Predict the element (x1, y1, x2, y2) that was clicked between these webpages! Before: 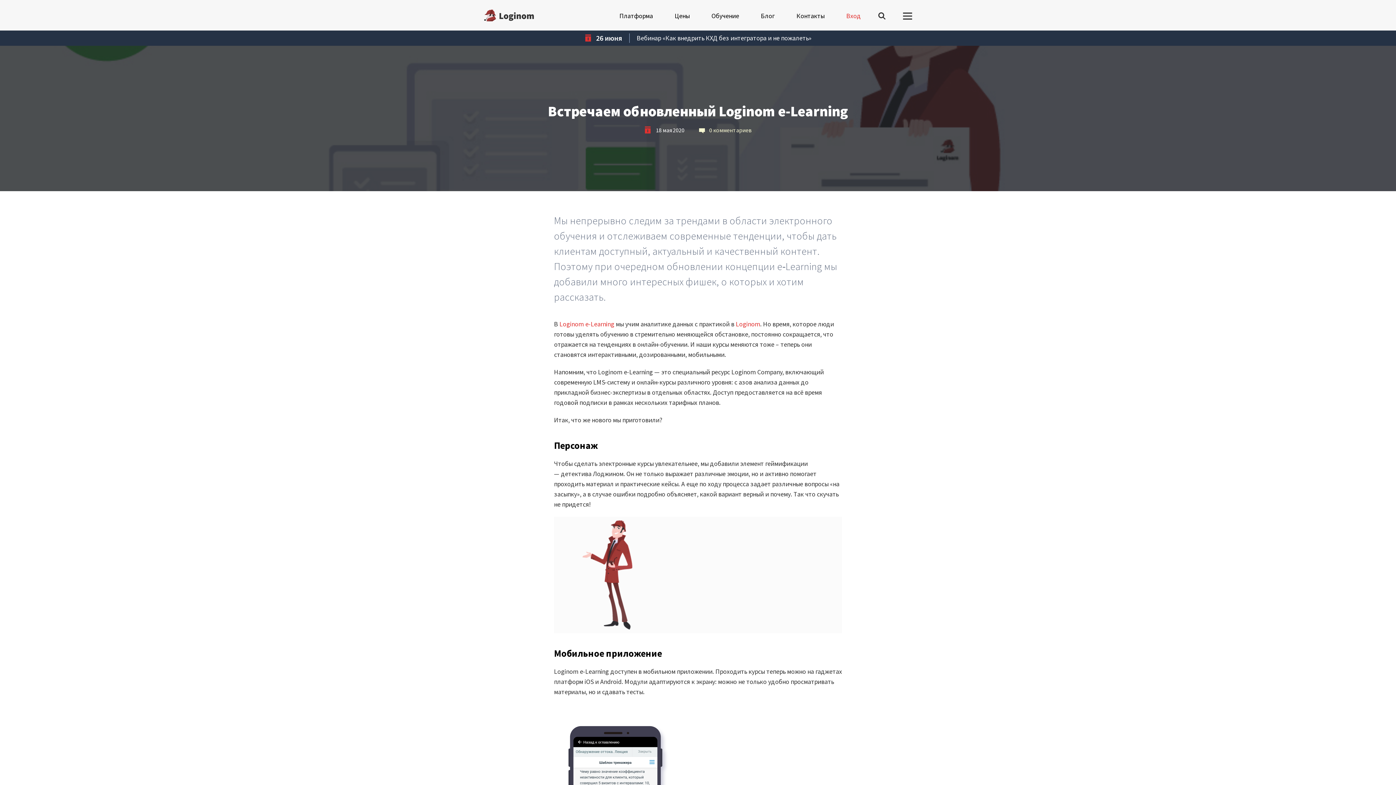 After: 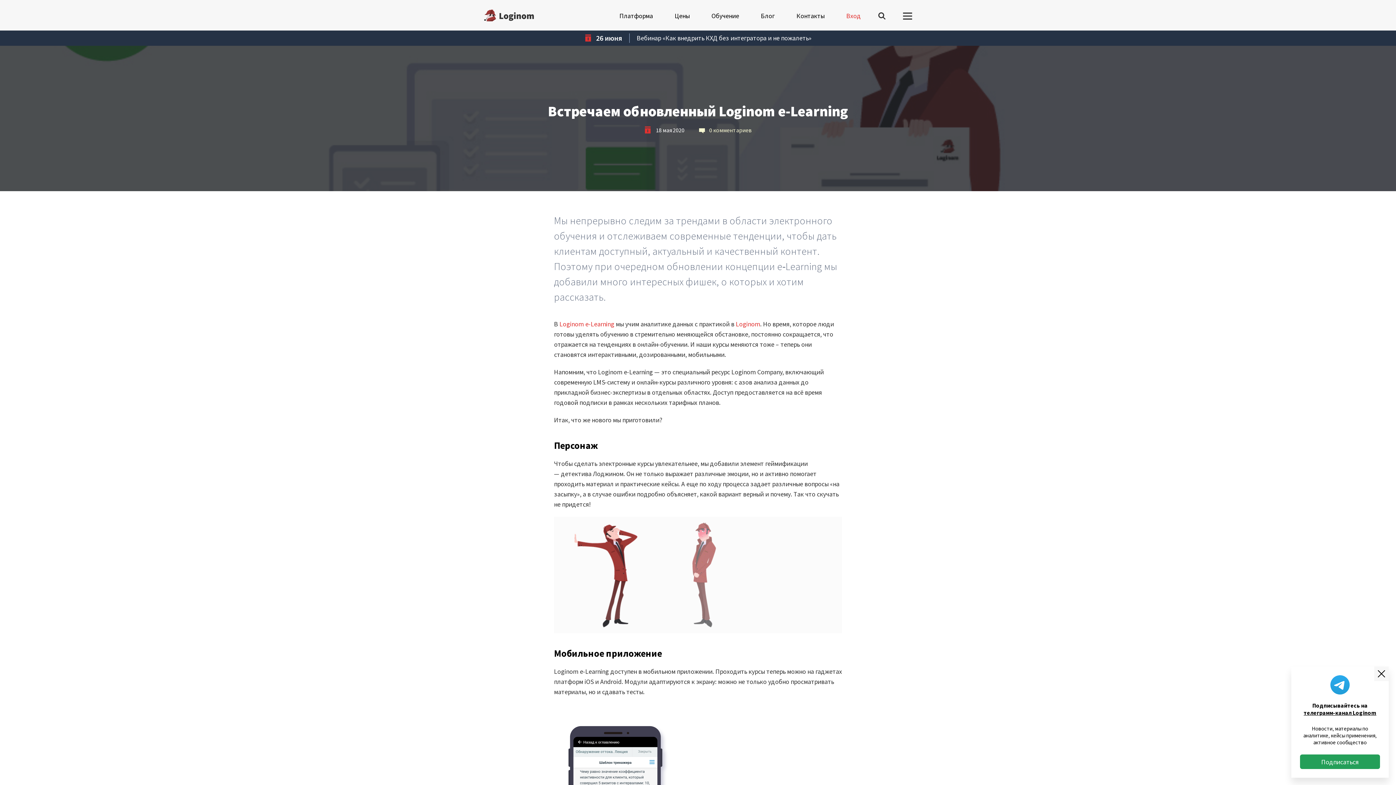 Action: label: Loginom e-Learning bbox: (559, 320, 614, 328)